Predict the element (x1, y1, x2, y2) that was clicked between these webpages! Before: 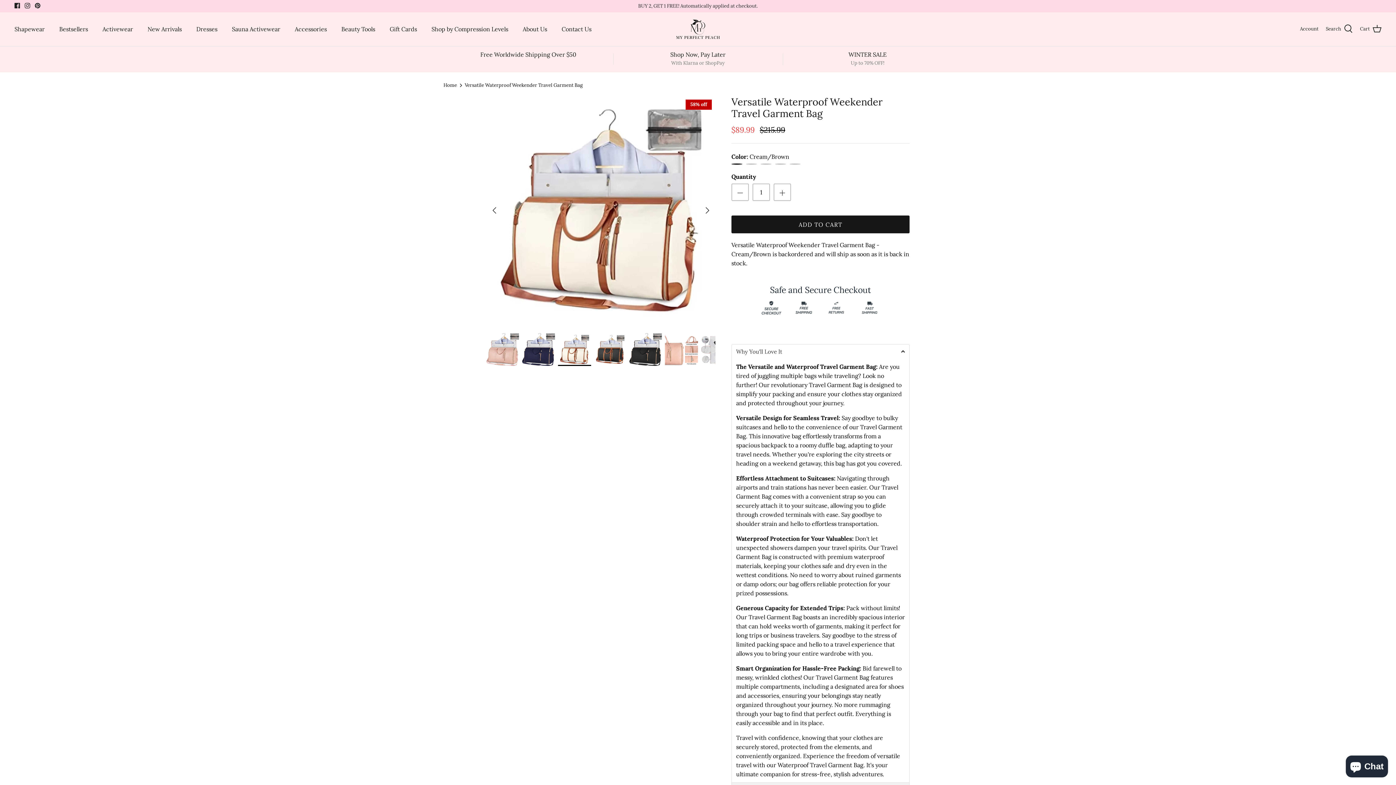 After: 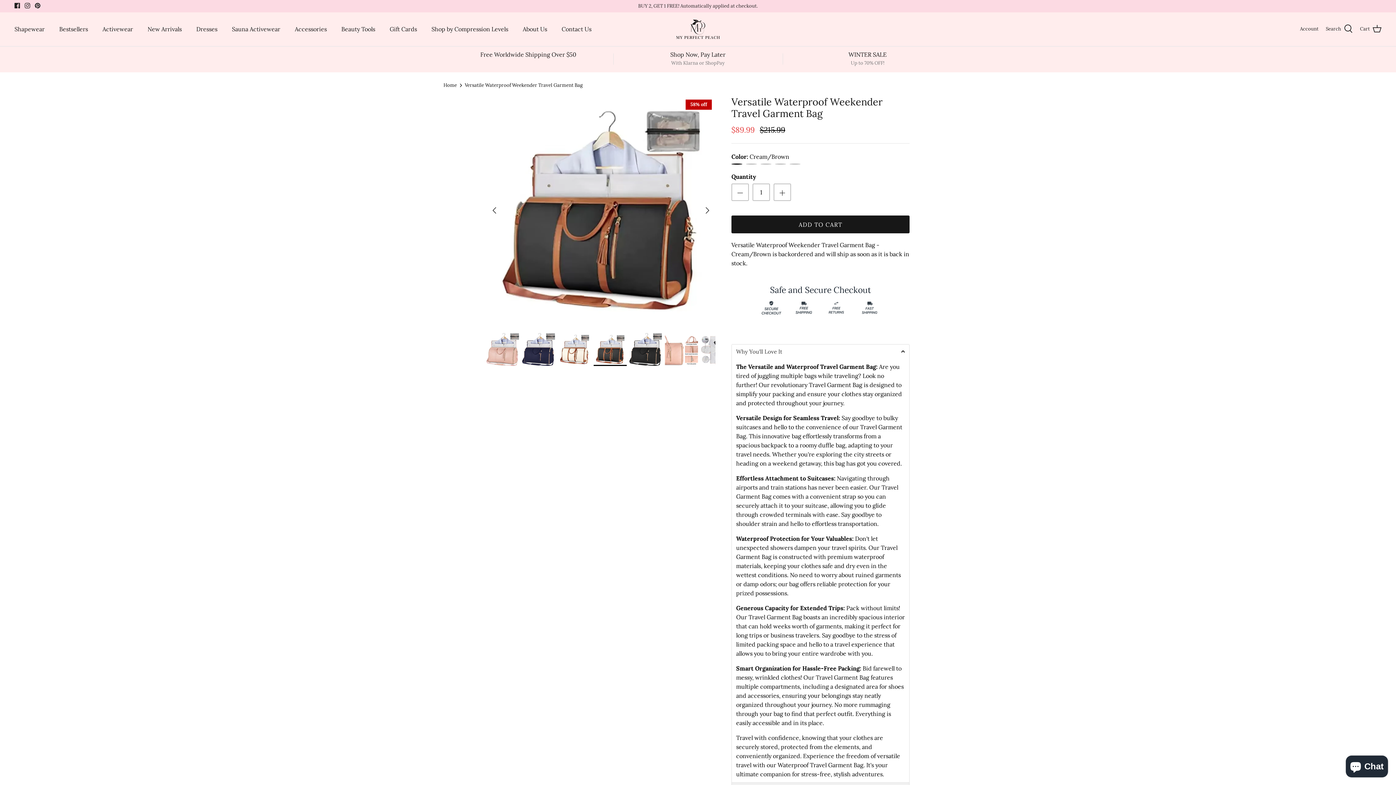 Action: bbox: (593, 333, 626, 366)